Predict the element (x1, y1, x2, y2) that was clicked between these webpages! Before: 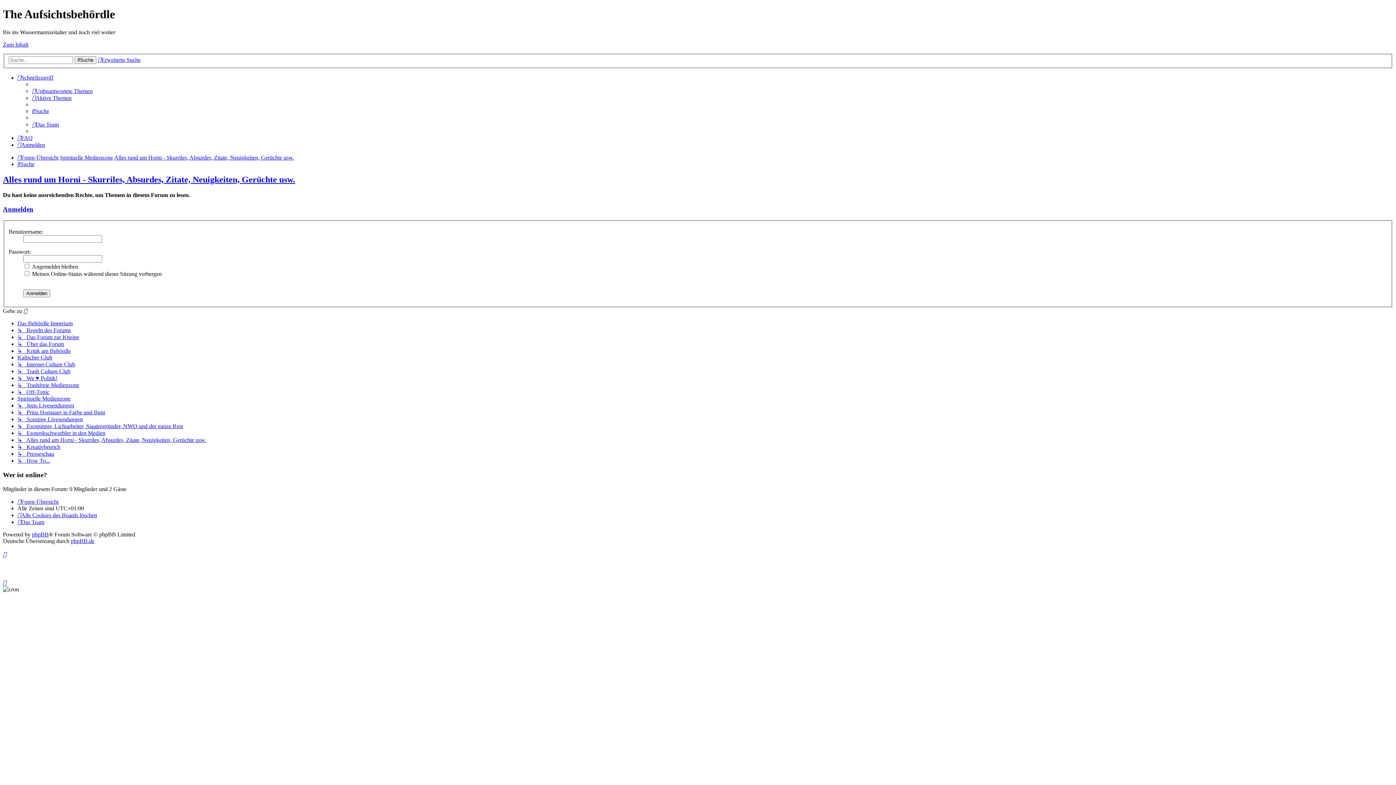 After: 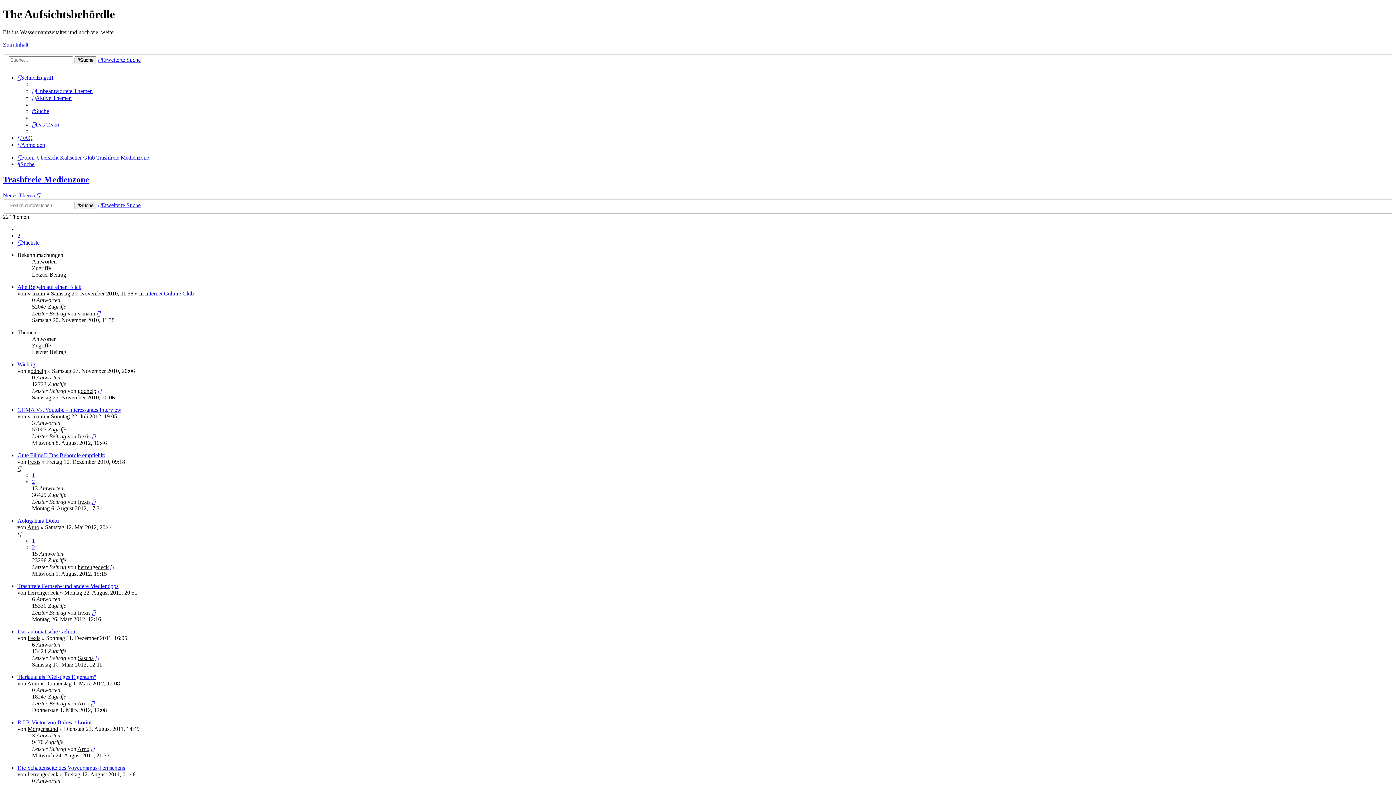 Action: label: ↳   Trashfreie Medienzone bbox: (17, 382, 79, 388)